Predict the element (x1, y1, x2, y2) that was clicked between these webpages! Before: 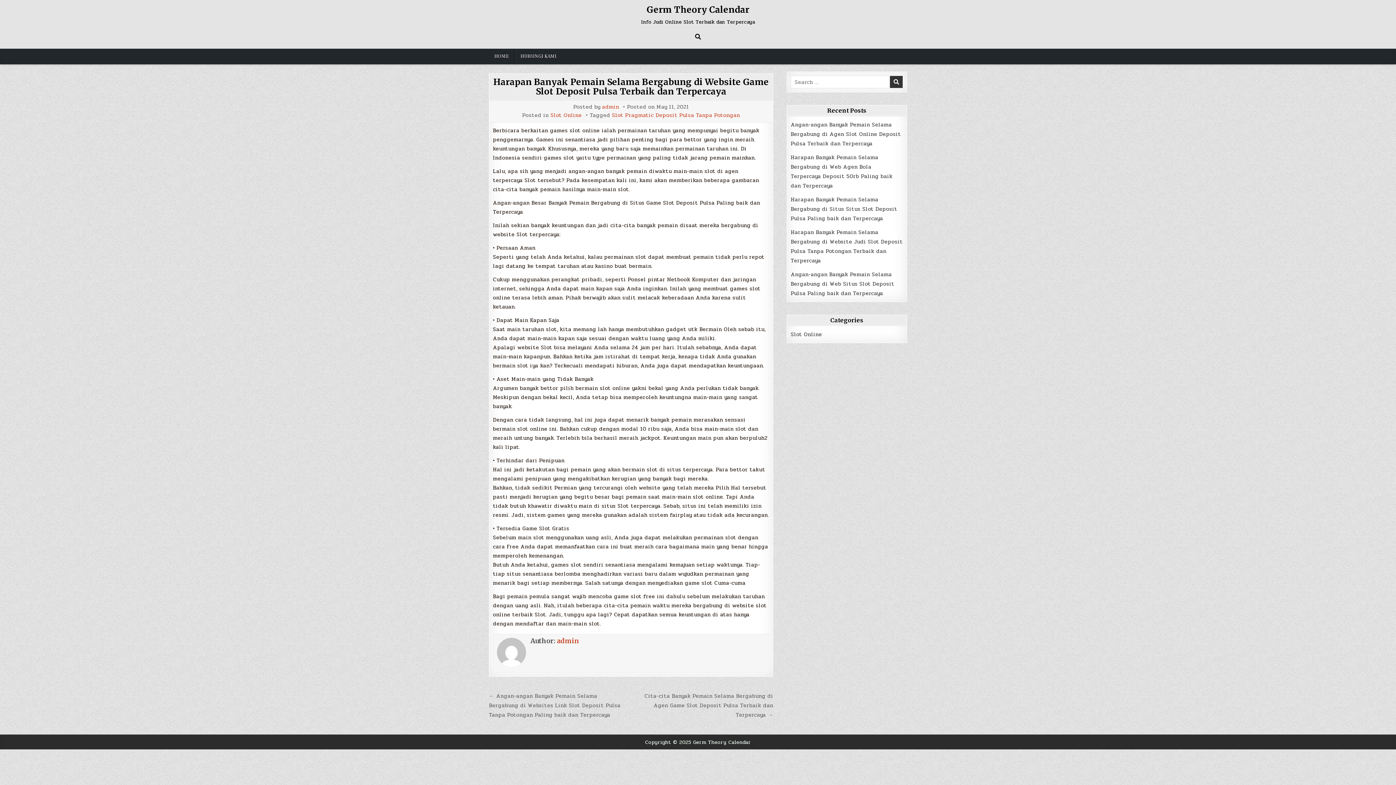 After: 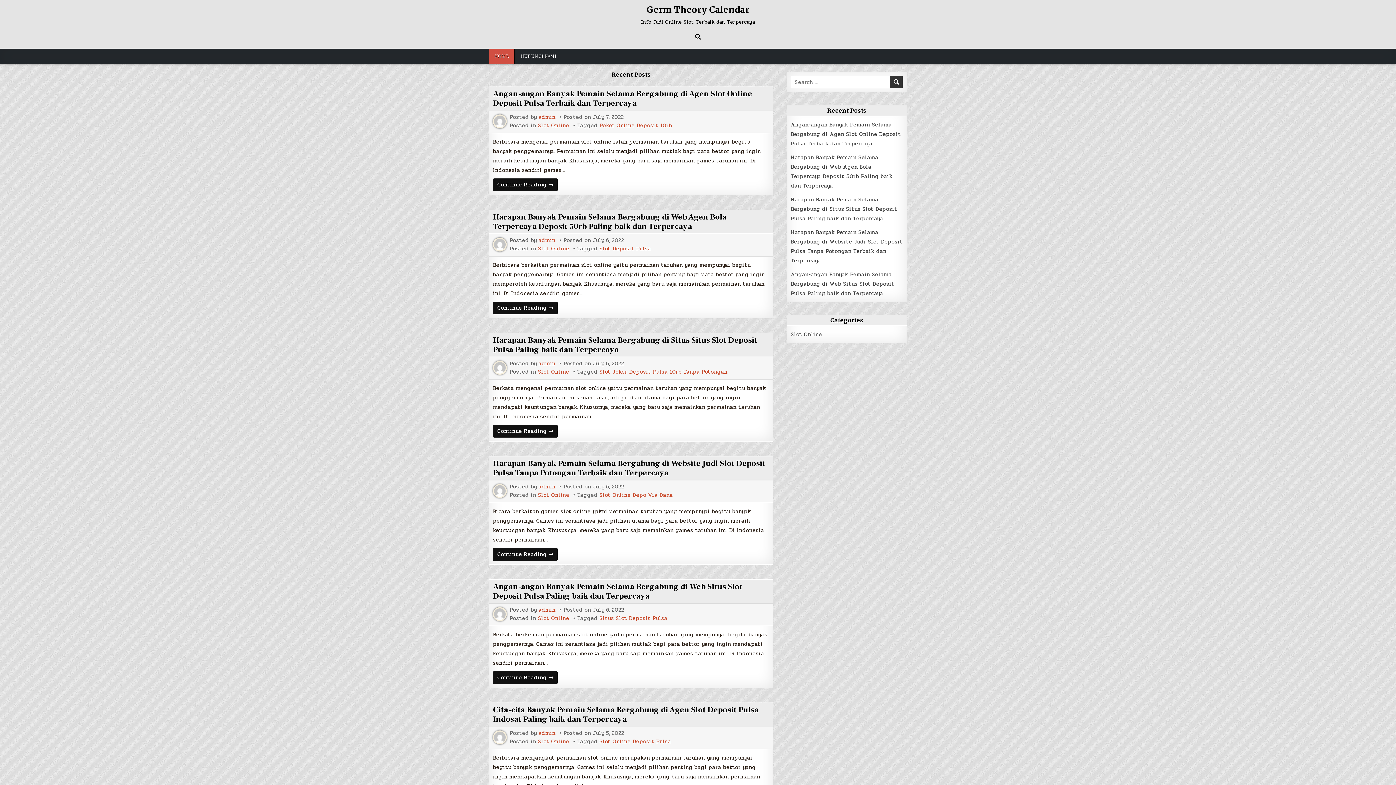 Action: label: HOME bbox: (489, 48, 514, 64)